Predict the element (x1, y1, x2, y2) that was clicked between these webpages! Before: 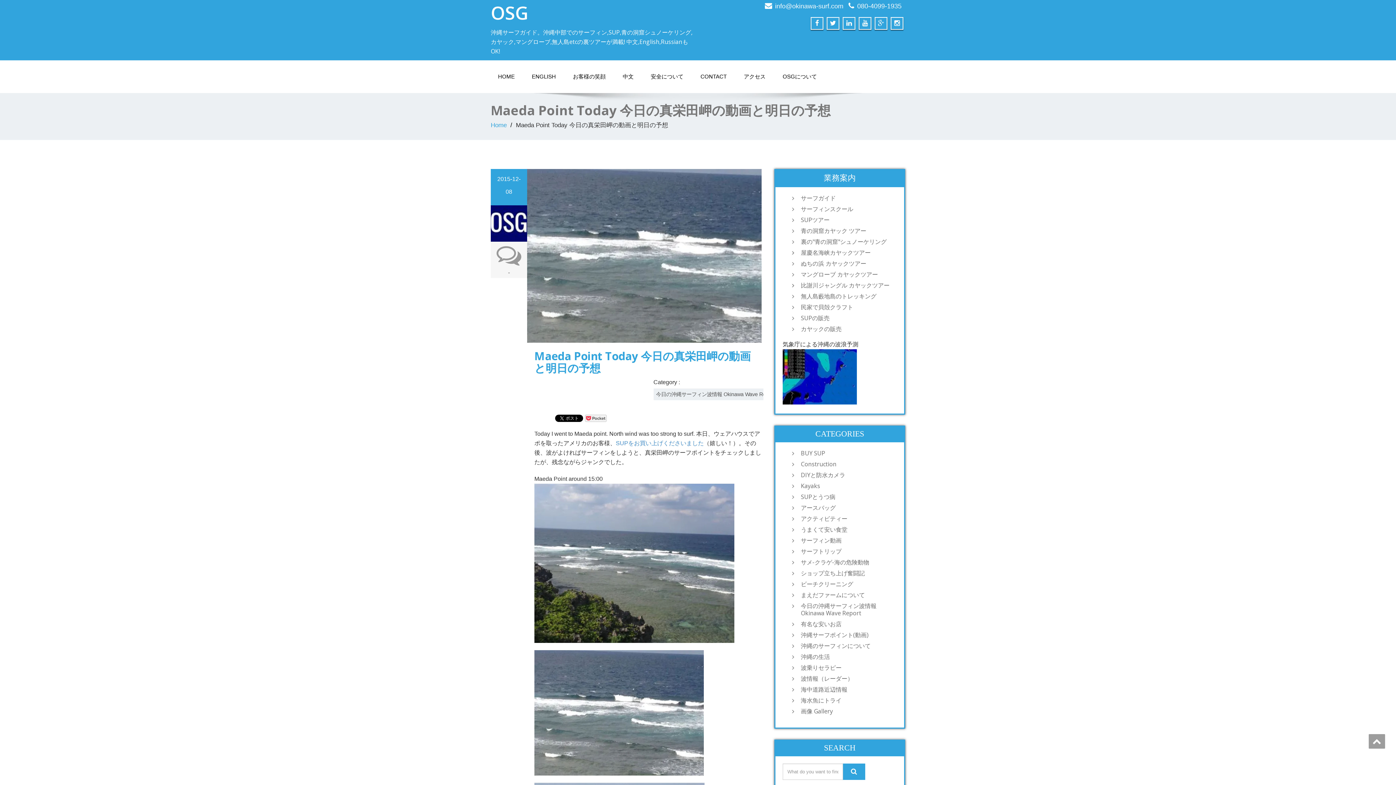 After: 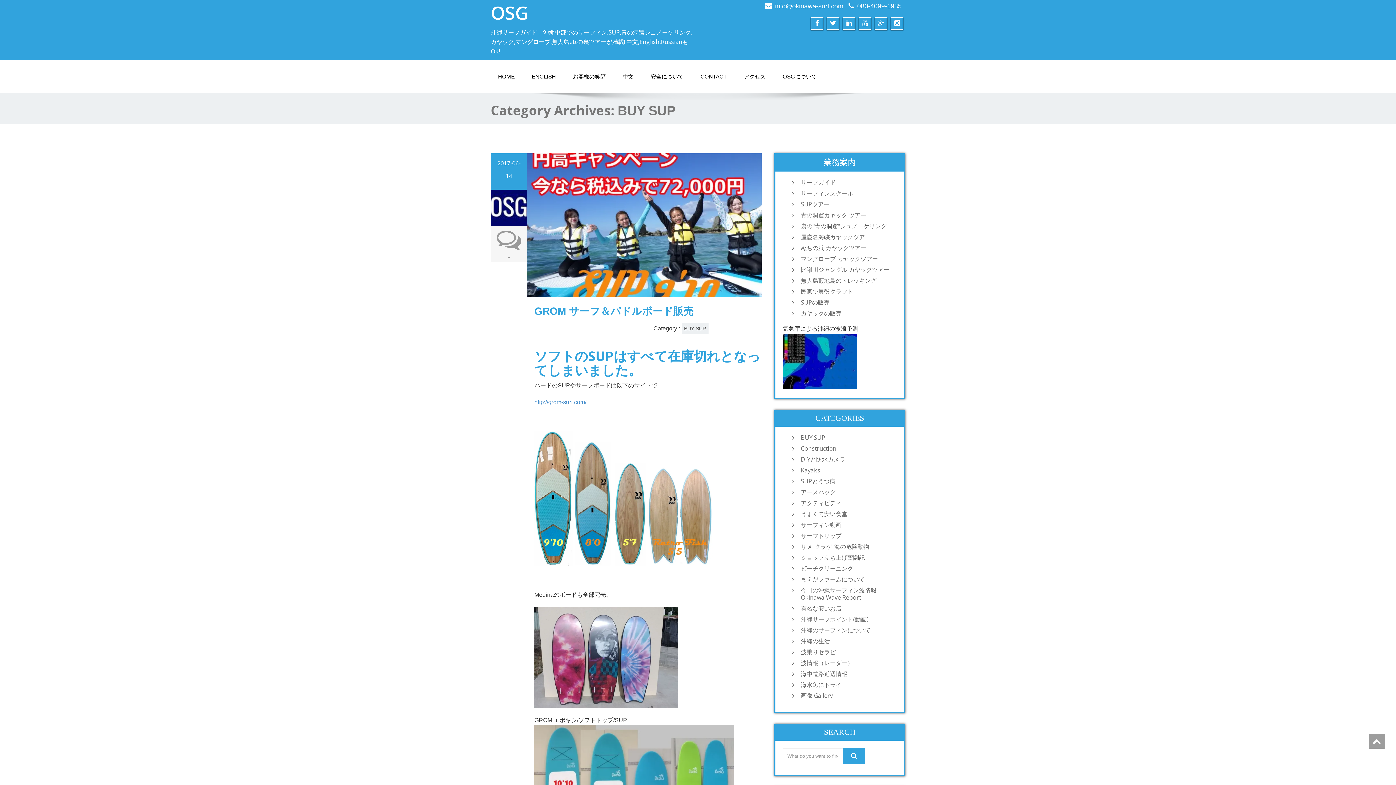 Action: label: BUY SUP bbox: (797, 449, 897, 457)